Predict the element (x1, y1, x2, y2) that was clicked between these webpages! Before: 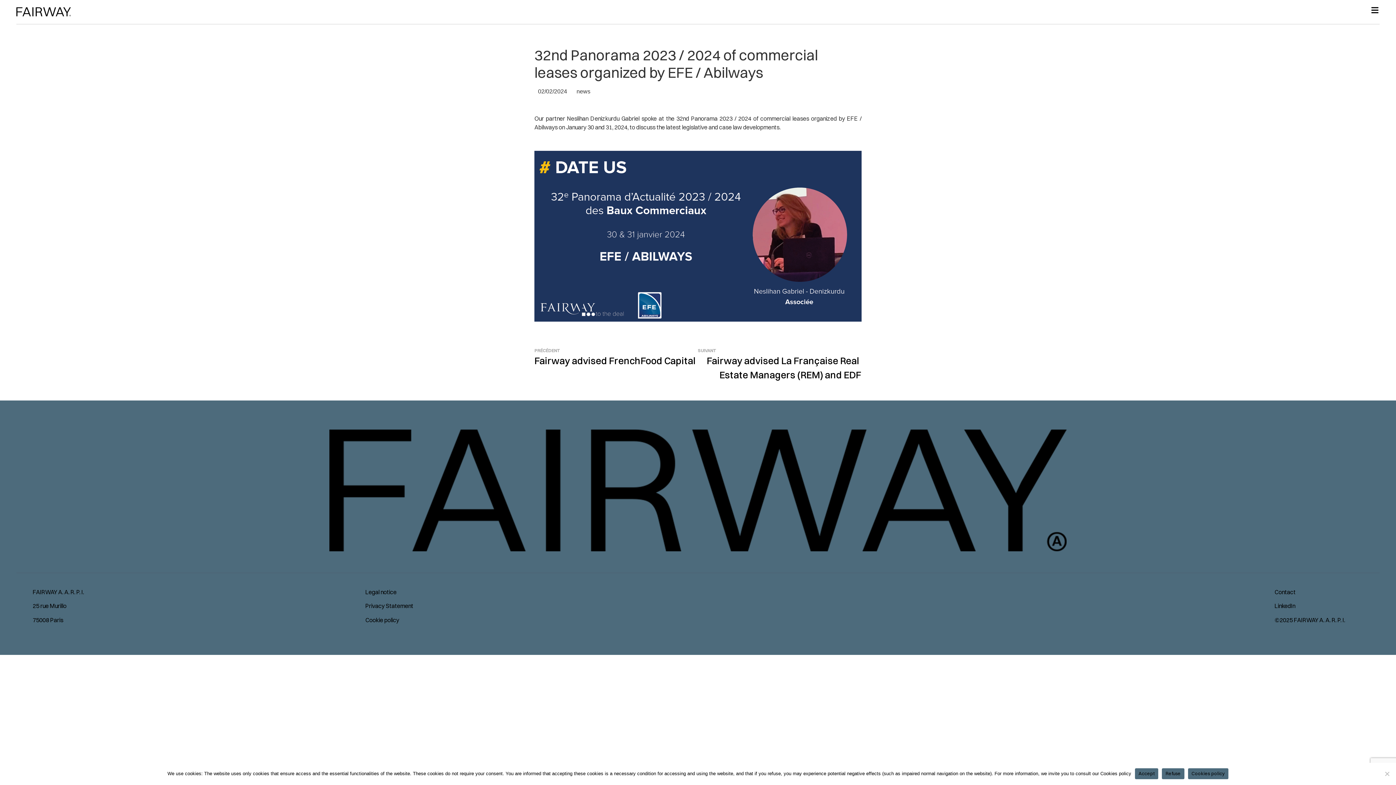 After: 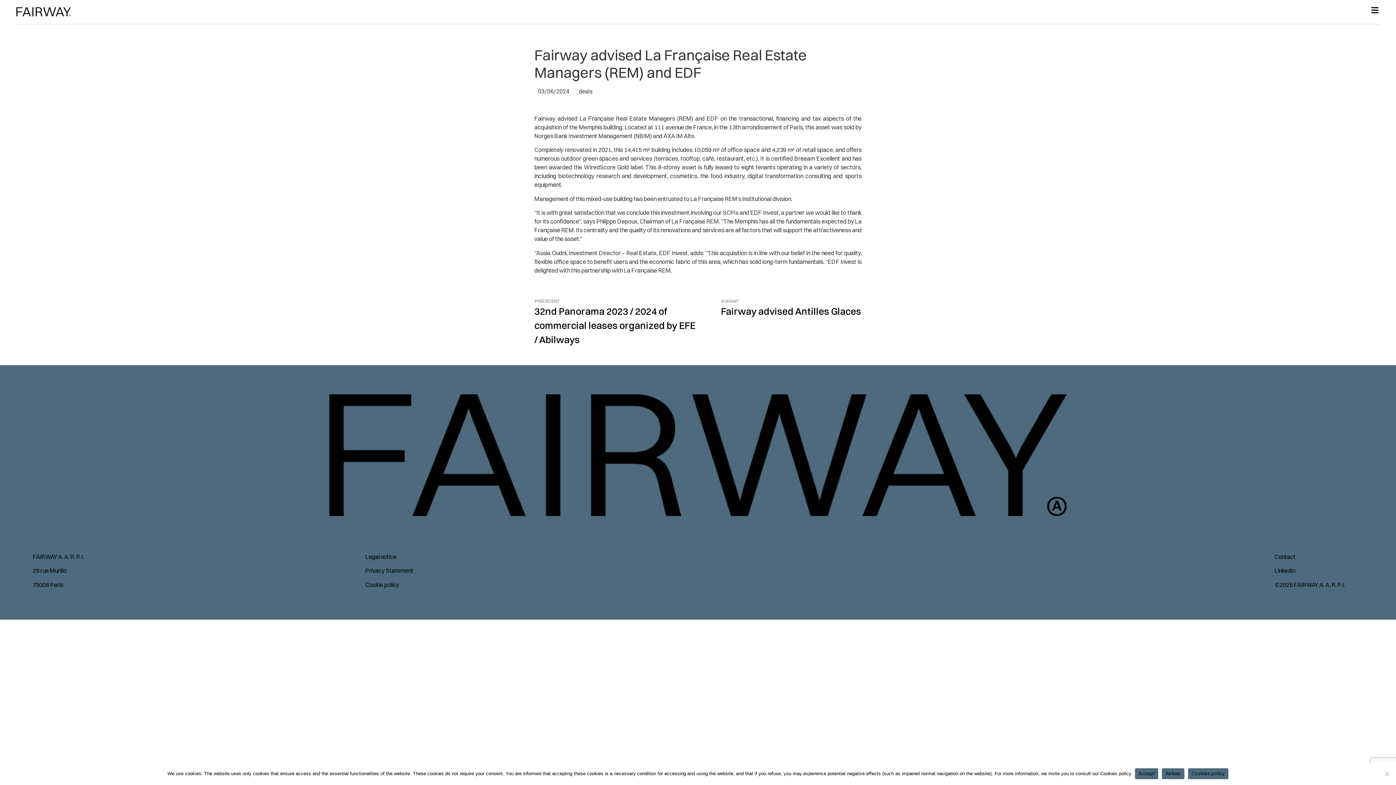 Action: label: SUIVANT
Fairway advised La Française Real Estate Managers (REM) and EDF bbox: (698, 347, 861, 382)